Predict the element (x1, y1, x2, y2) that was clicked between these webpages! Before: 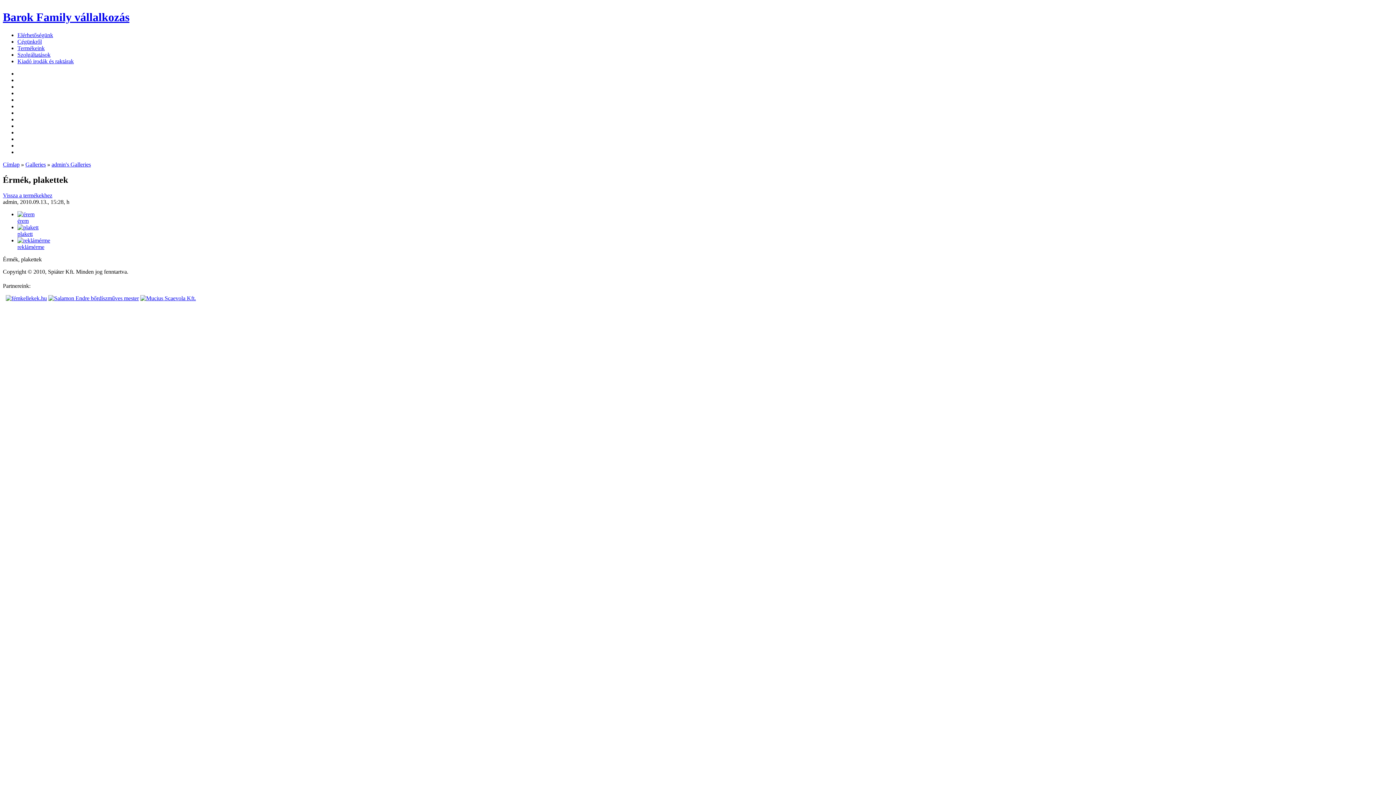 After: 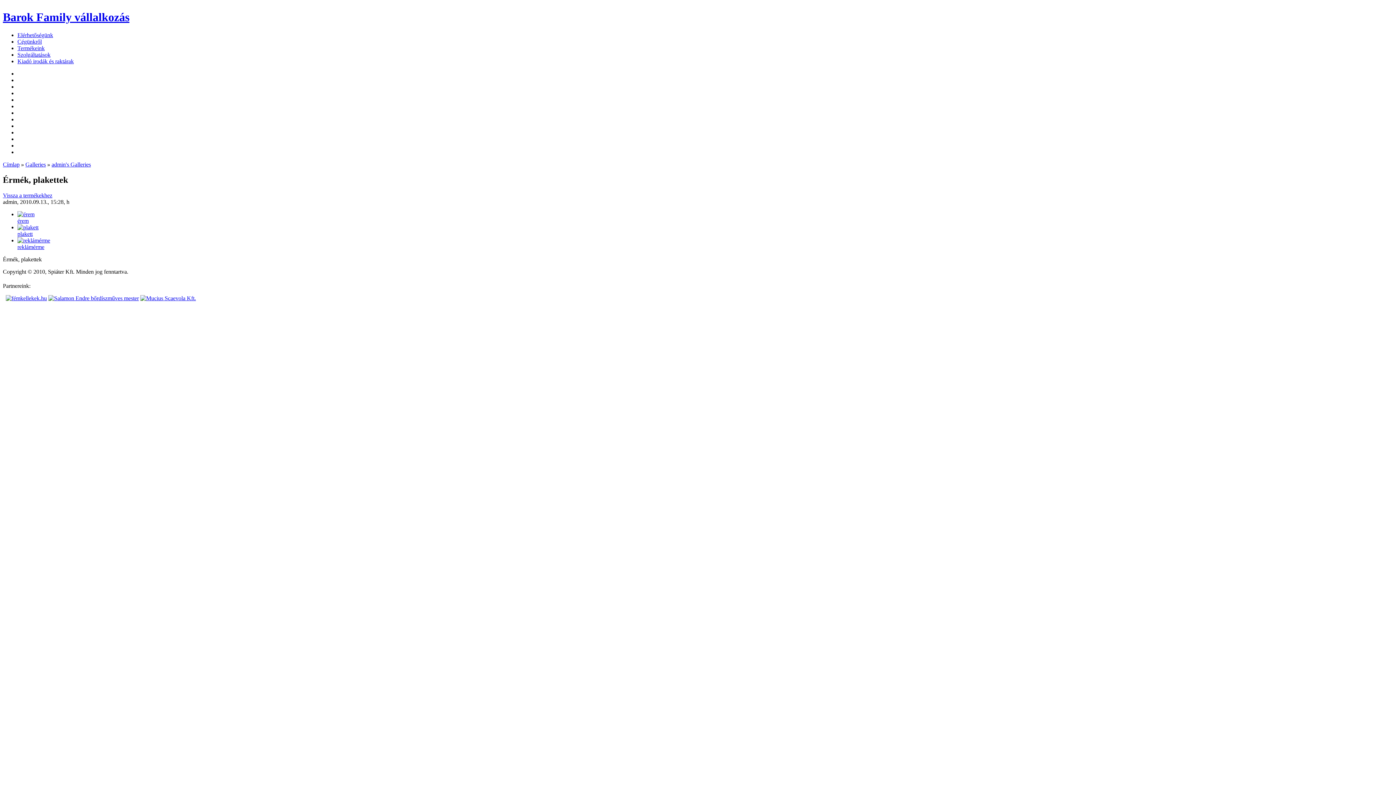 Action: bbox: (140, 295, 196, 301)